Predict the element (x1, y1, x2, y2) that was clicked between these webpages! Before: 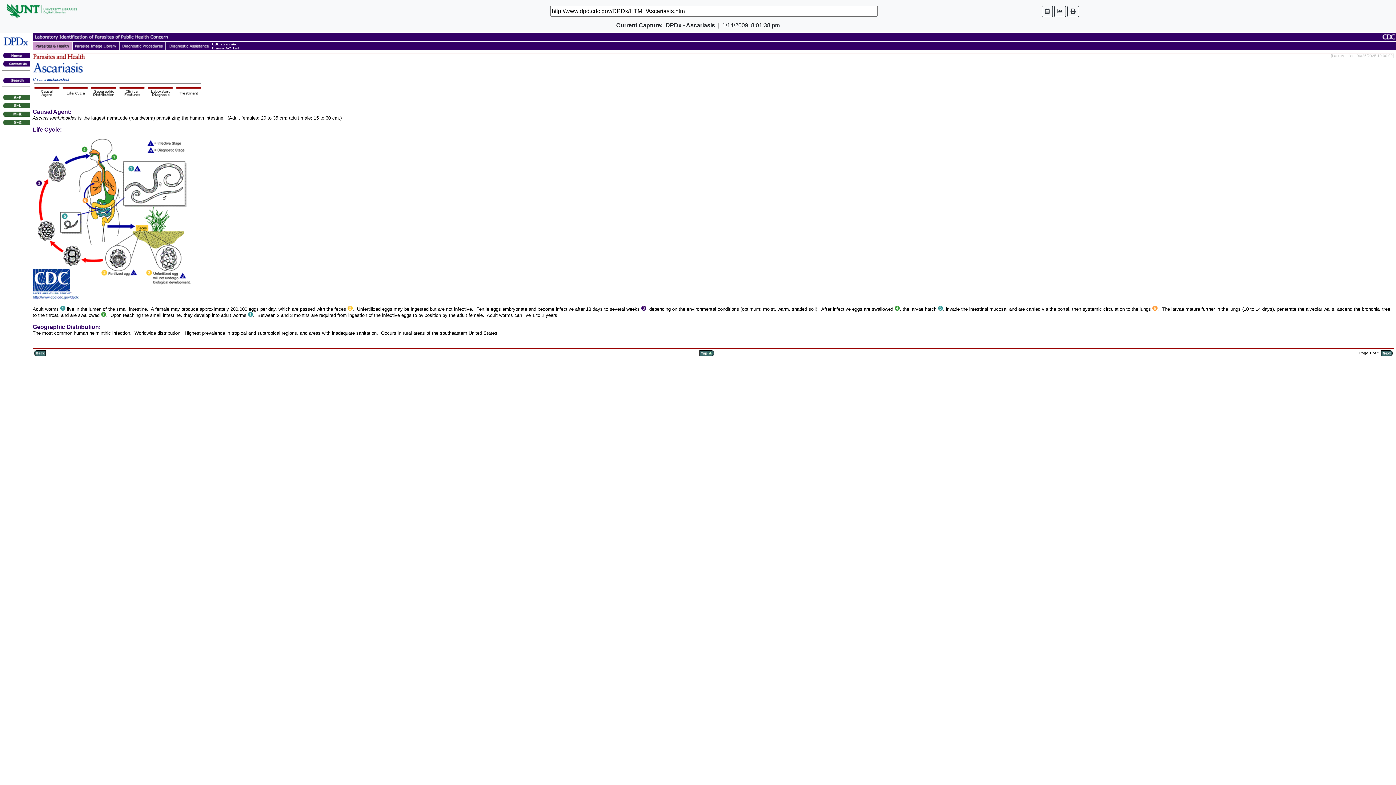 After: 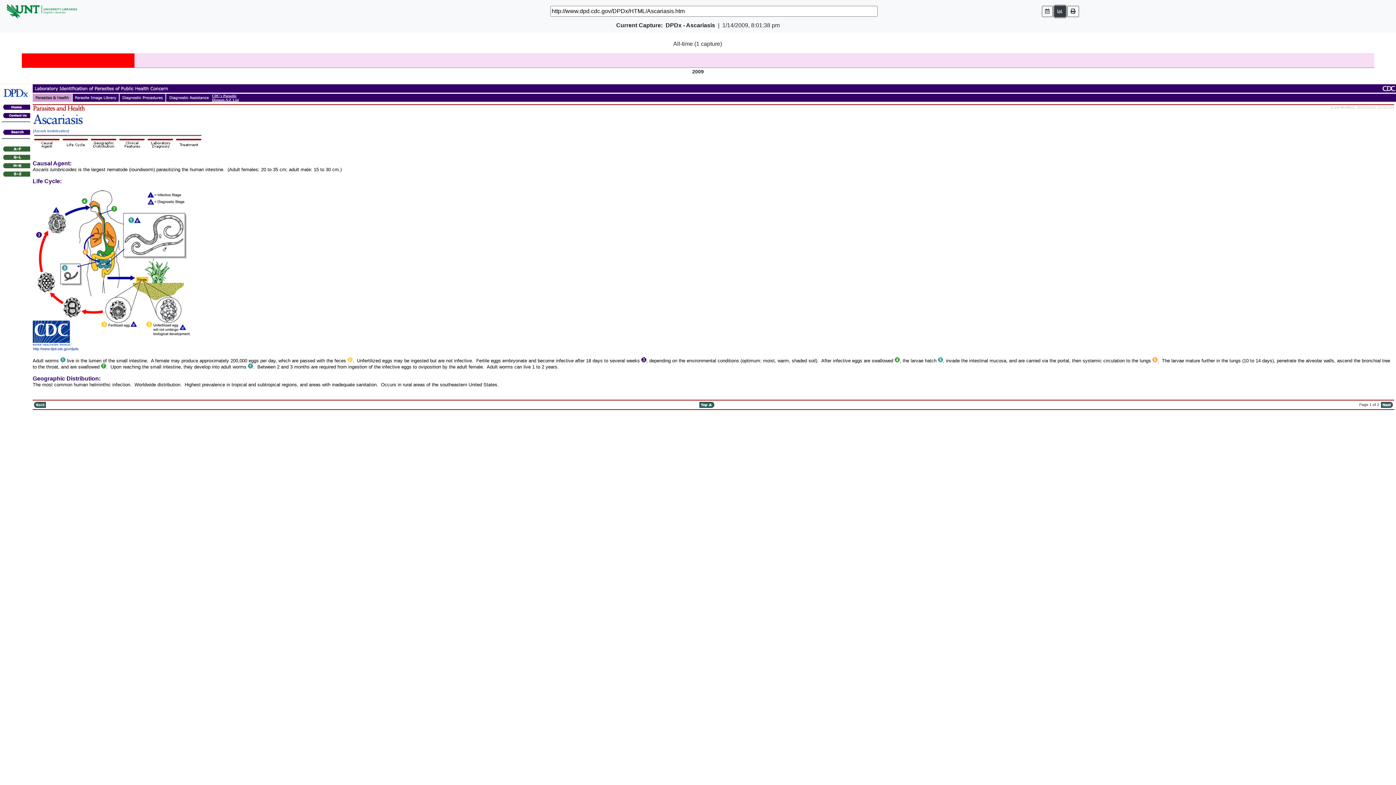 Action: bbox: (1054, 5, 1066, 16)